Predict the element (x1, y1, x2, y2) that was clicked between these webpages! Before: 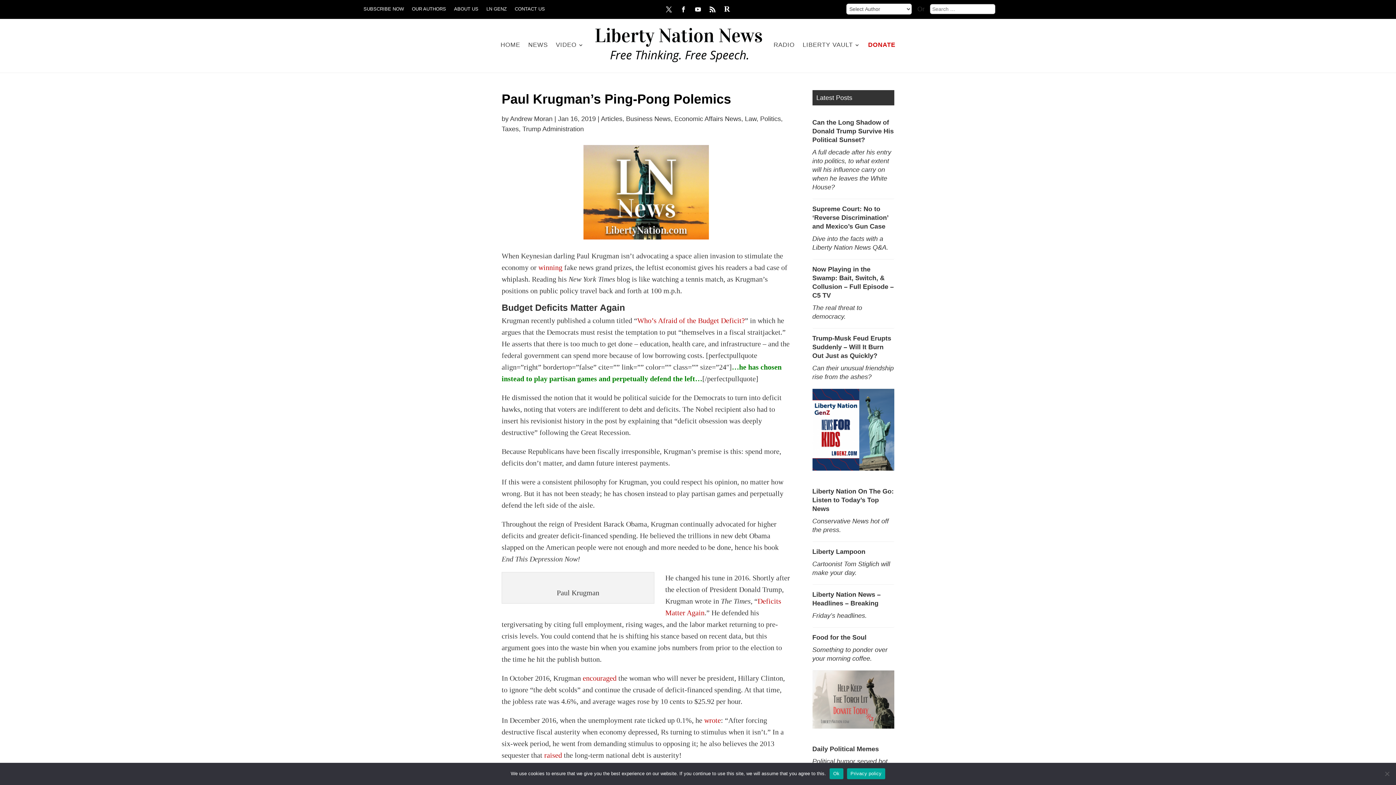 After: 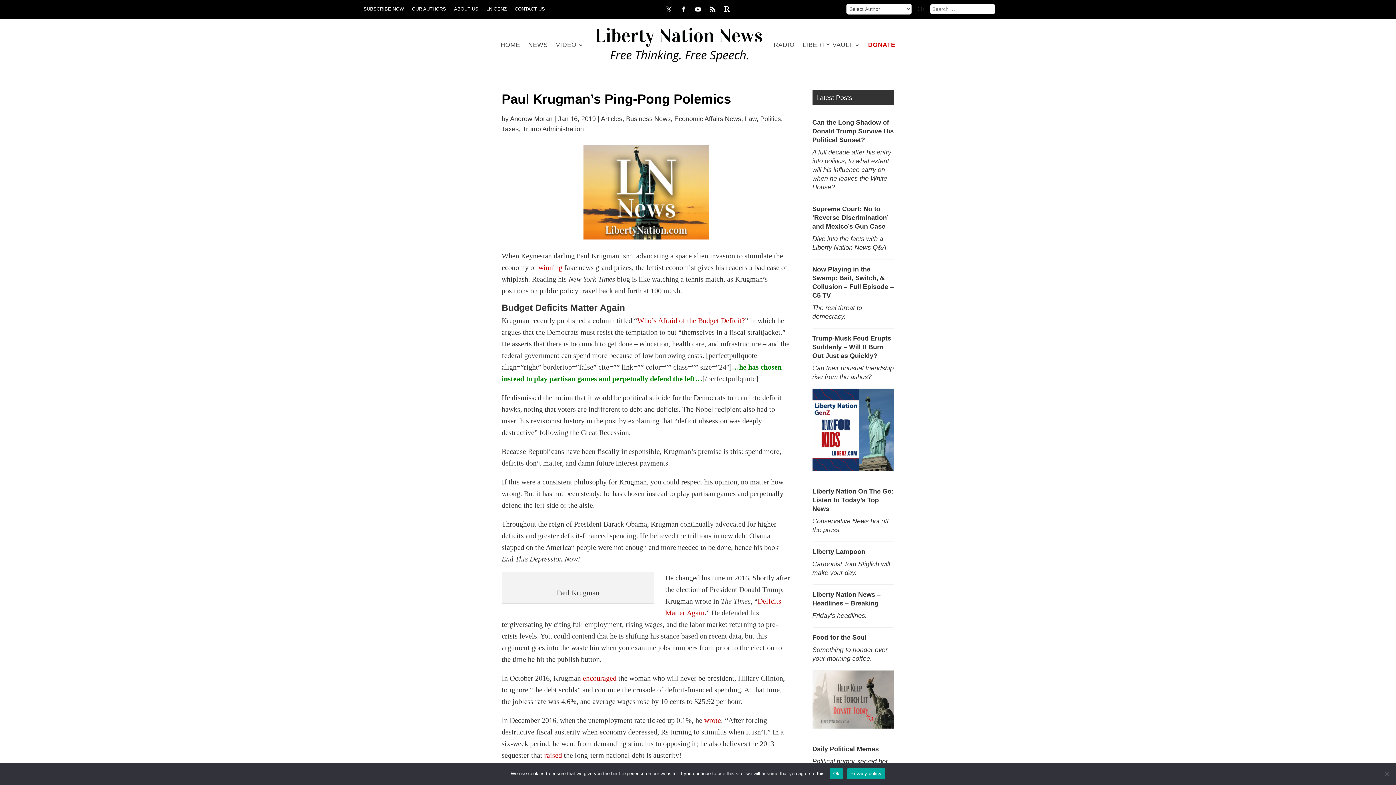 Action: bbox: (544, 751, 562, 759) label: raised